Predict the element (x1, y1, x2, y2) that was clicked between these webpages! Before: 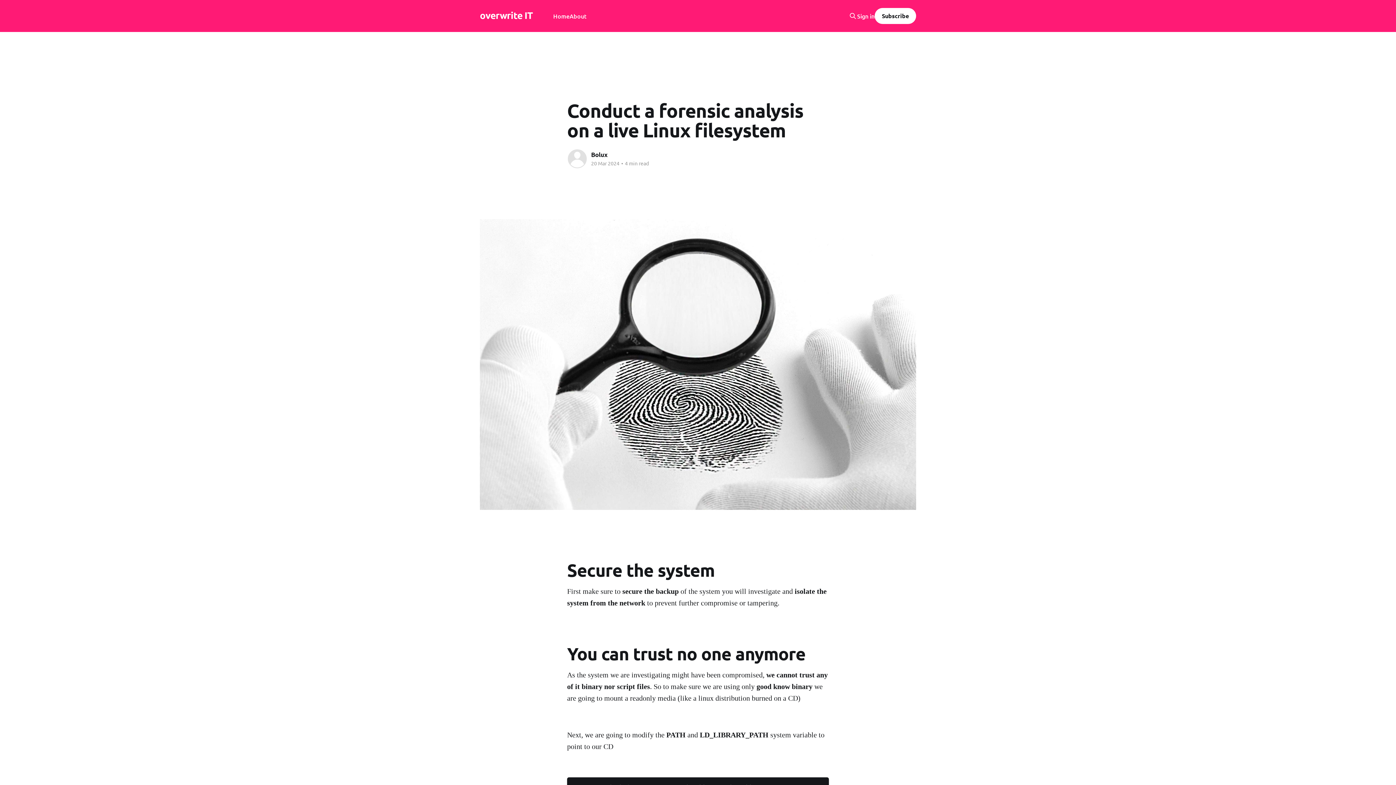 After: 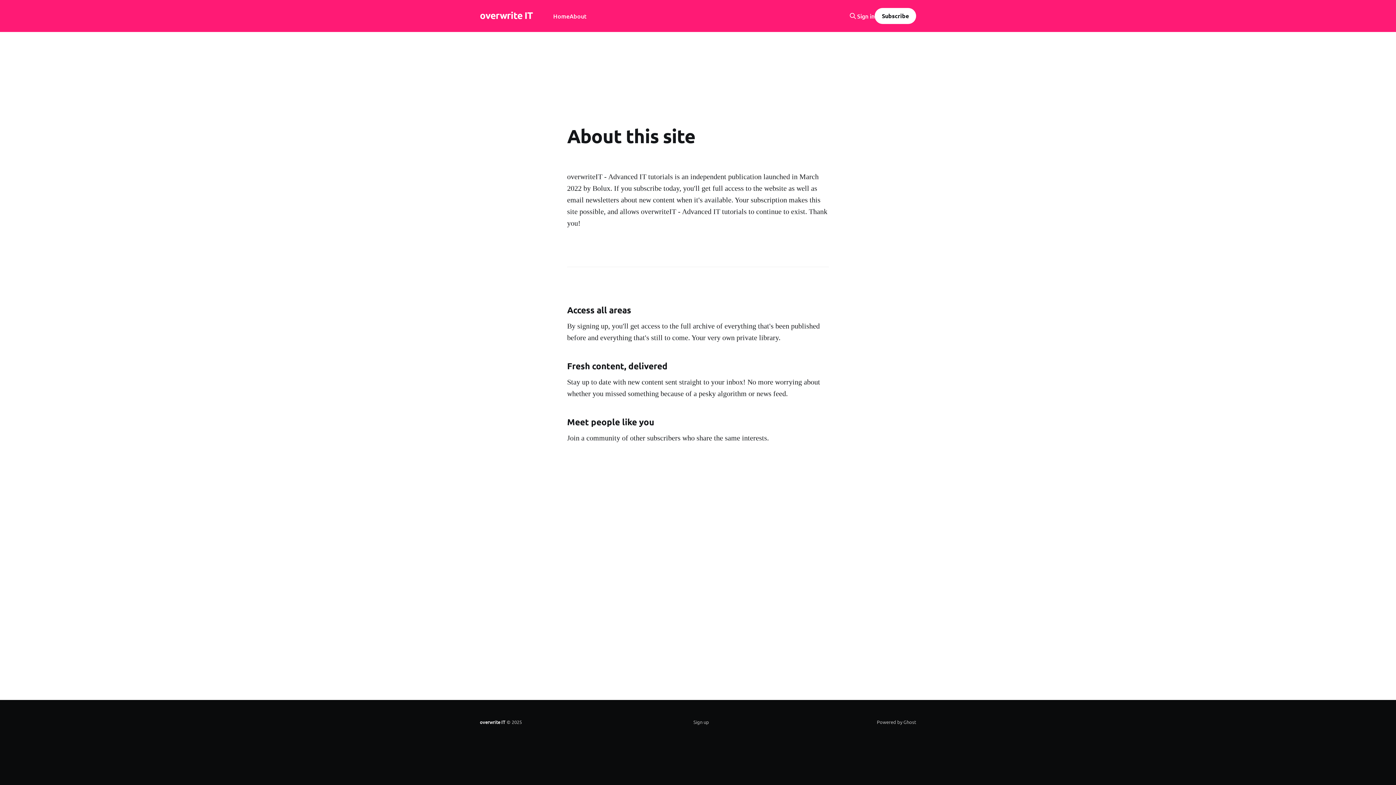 Action: label: About bbox: (569, 11, 586, 21)